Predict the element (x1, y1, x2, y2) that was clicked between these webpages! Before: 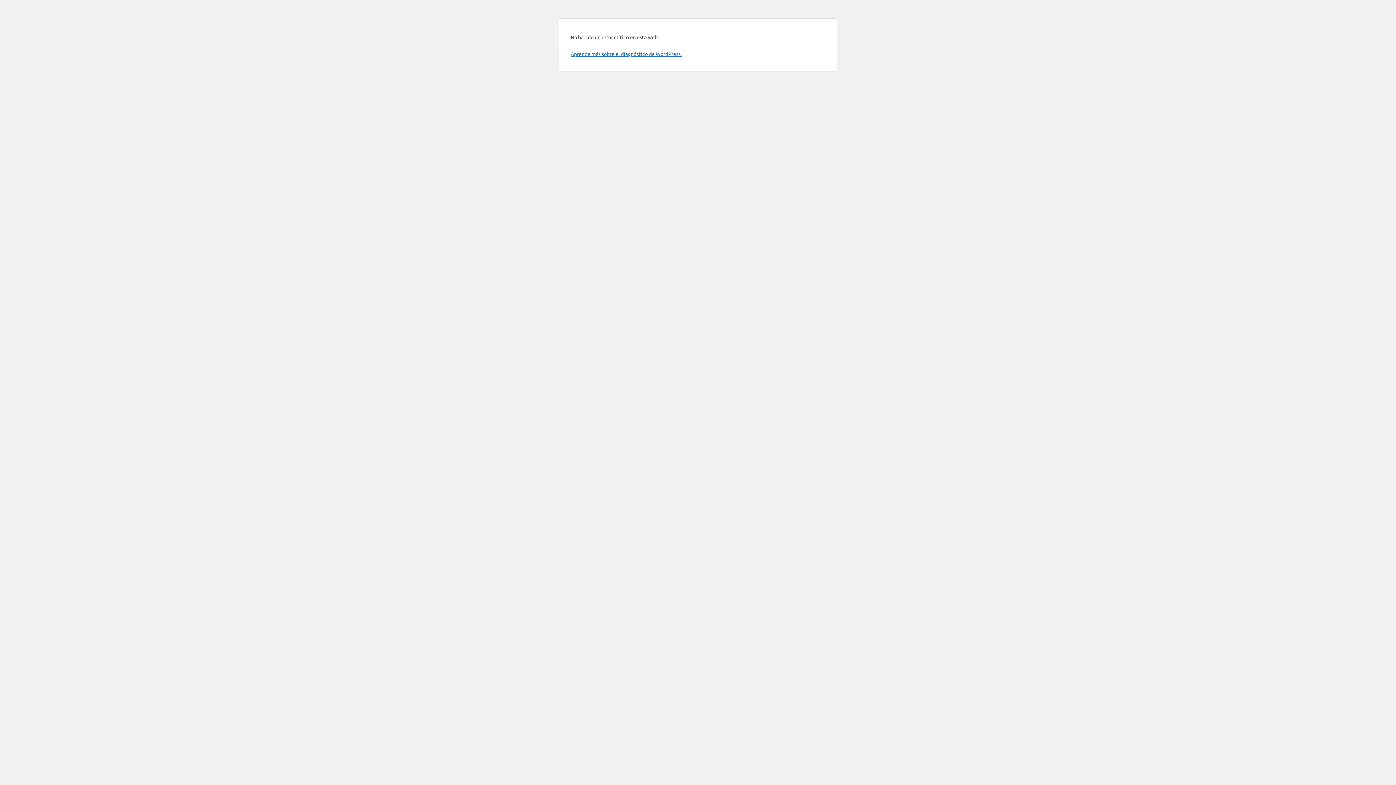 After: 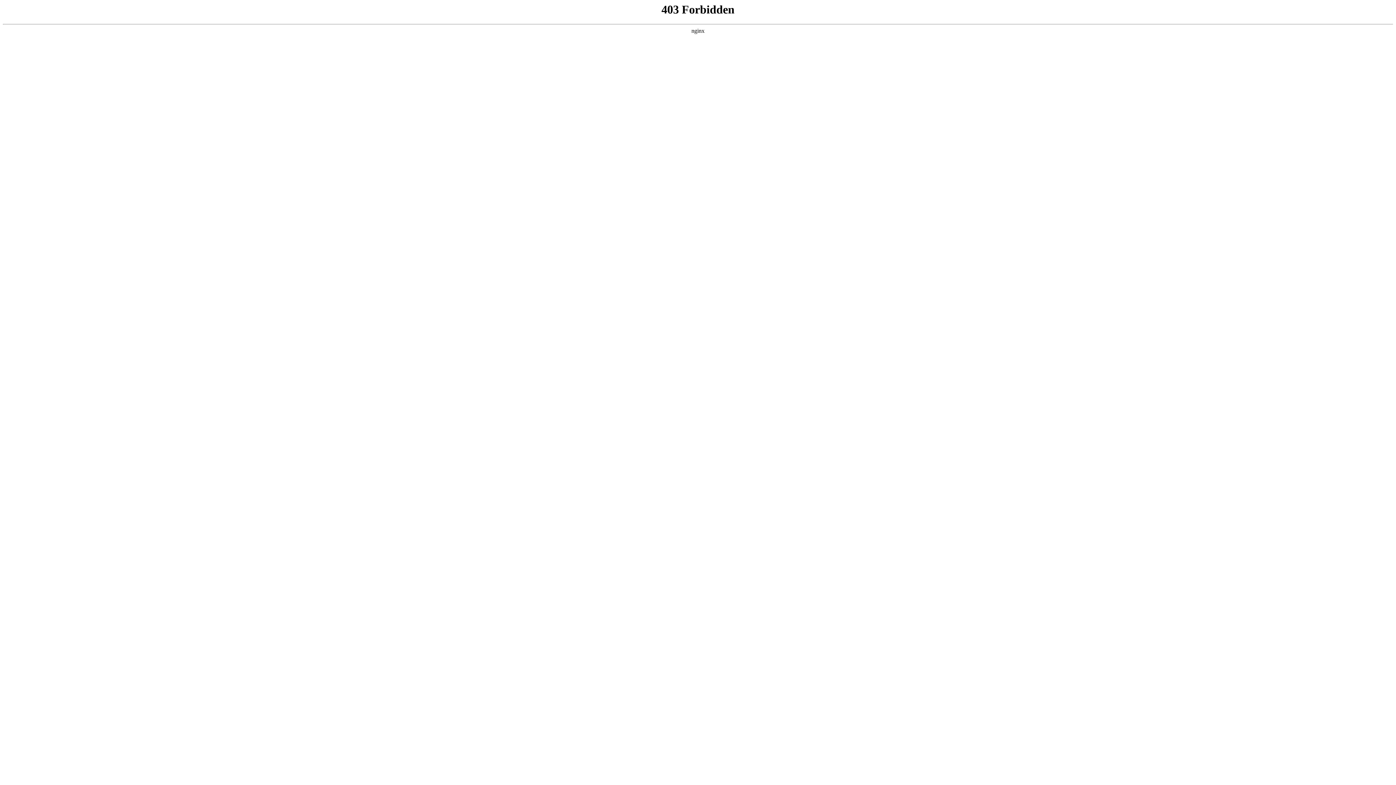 Action: label: Aprende más sobre el diagnóstico de WordPress. bbox: (570, 50, 681, 57)